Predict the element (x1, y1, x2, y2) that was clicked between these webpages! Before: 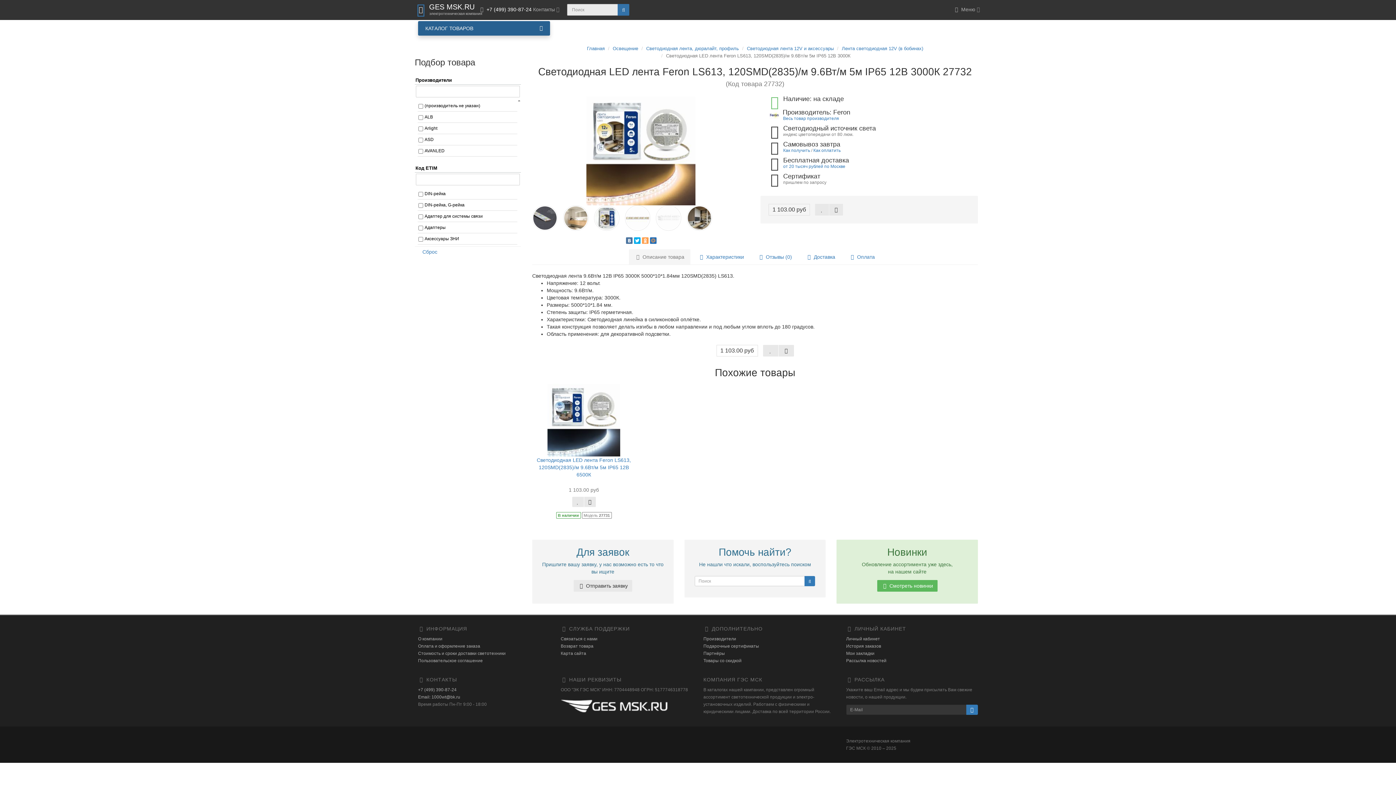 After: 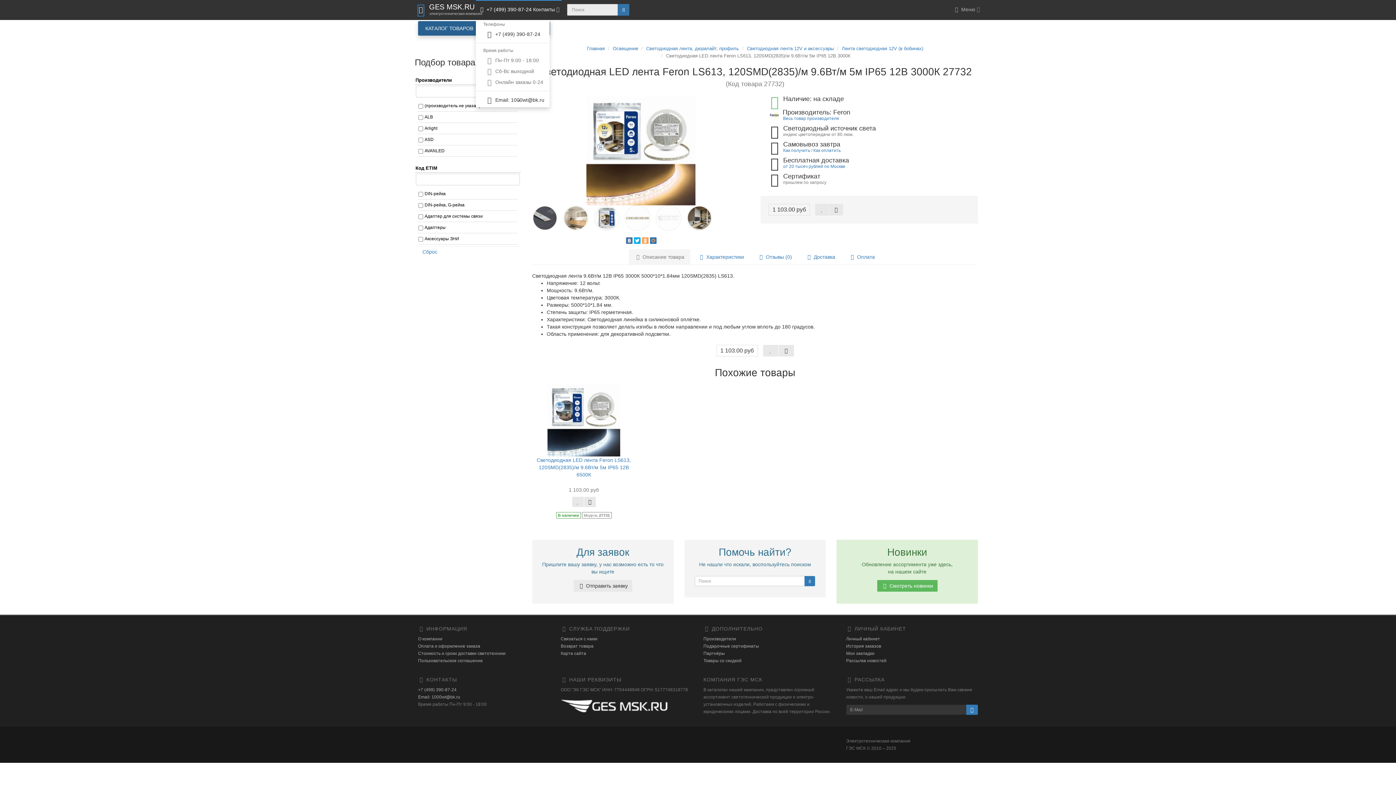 Action: label:  +7 (499) 390-87-24 Контакты  bbox: (476, 0, 561, 20)